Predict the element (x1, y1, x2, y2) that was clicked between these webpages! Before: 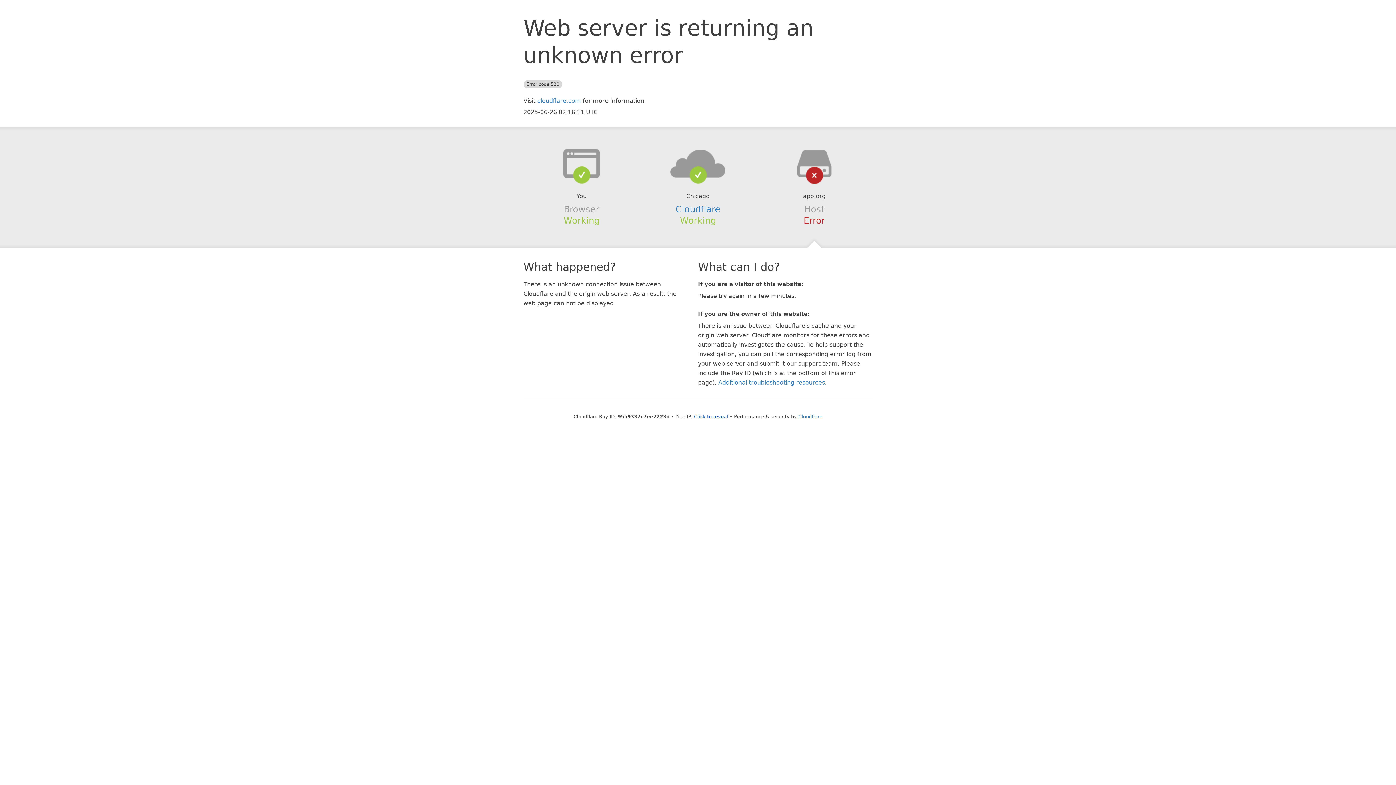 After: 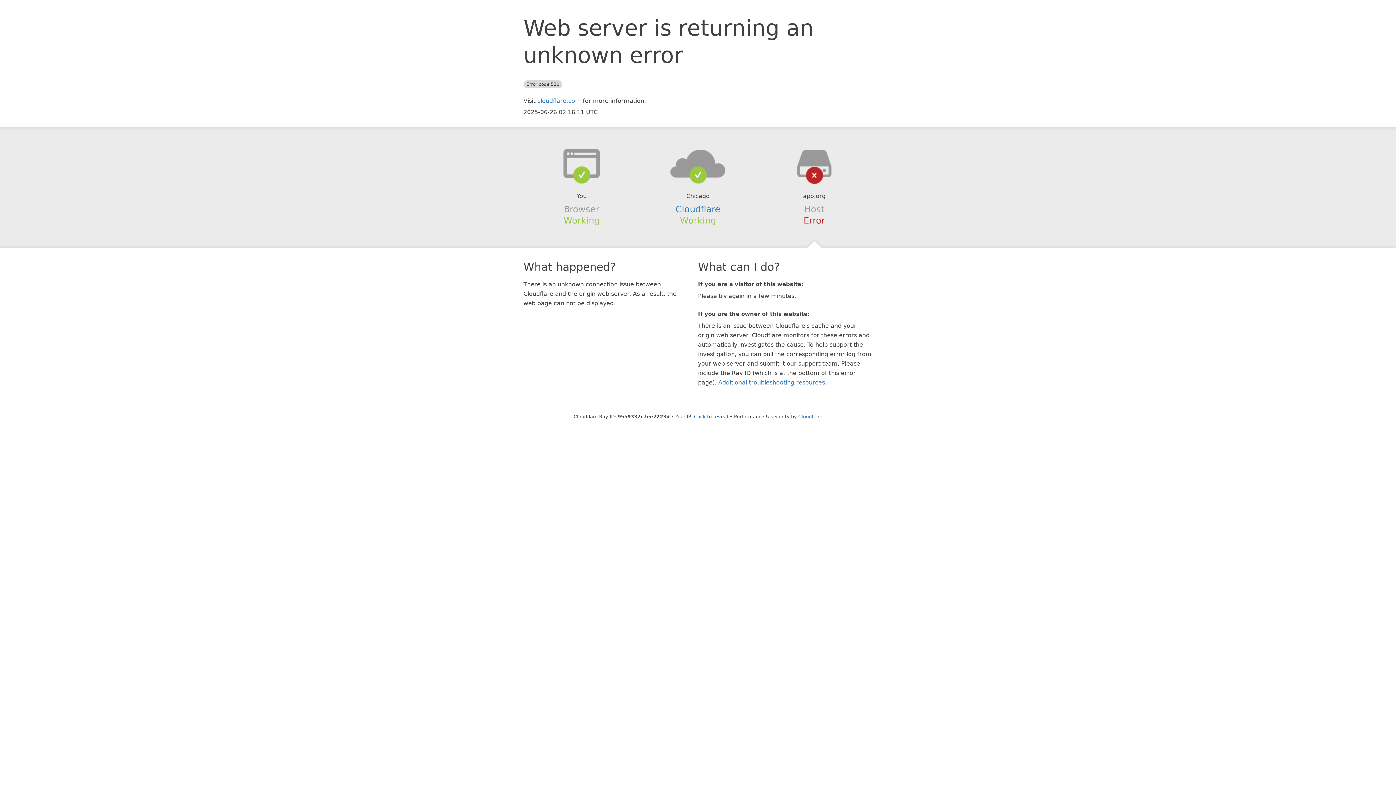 Action: bbox: (639, 148, 756, 178)